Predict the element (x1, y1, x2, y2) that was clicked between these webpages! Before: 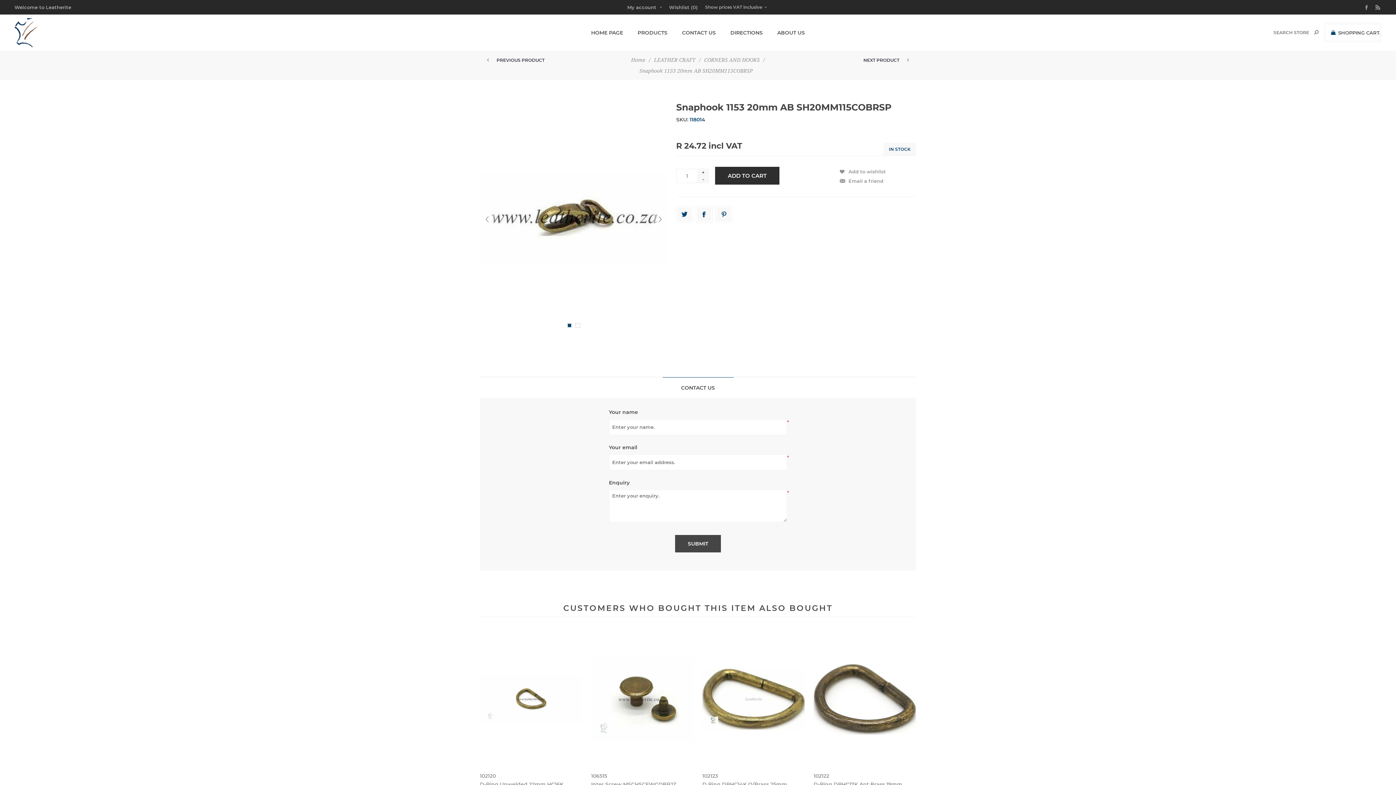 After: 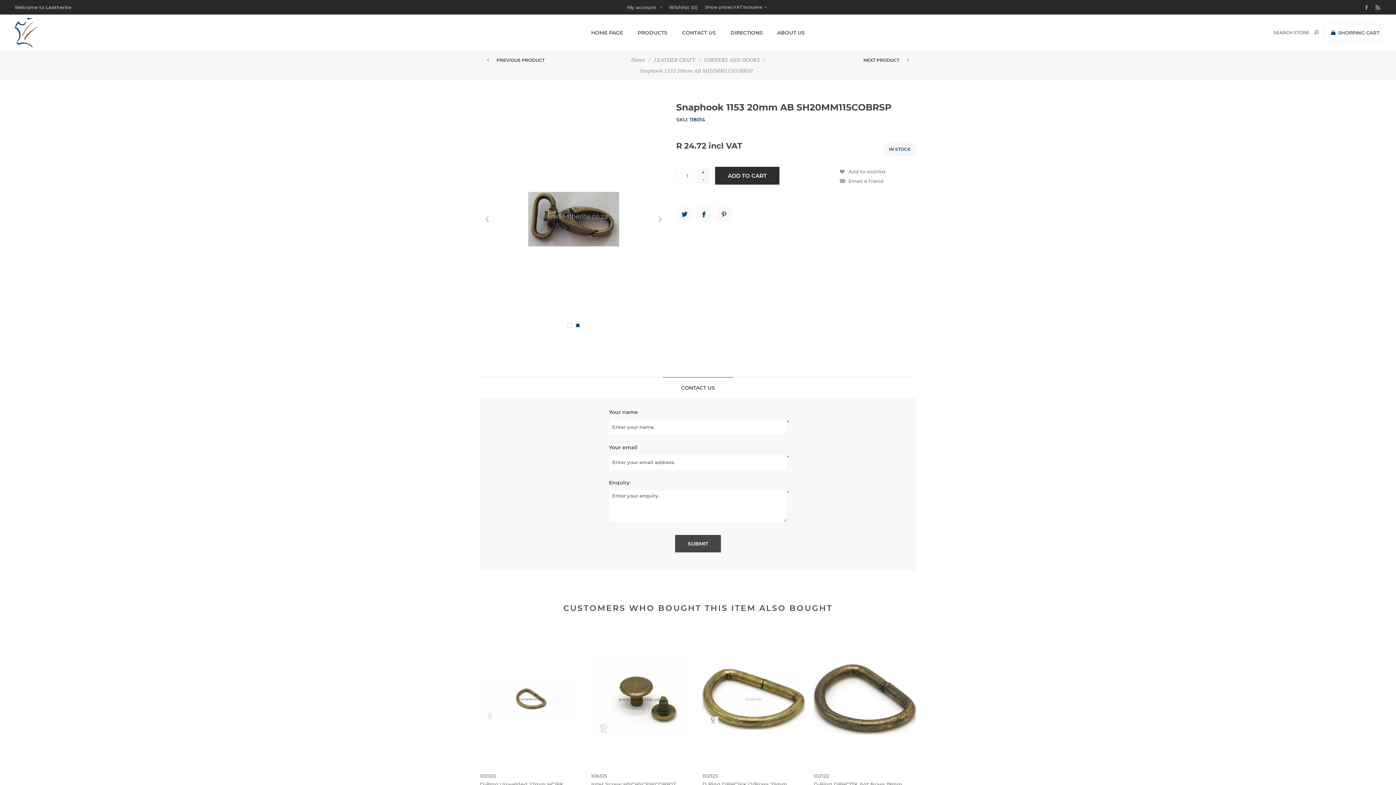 Action: bbox: (575, 323, 580, 328)